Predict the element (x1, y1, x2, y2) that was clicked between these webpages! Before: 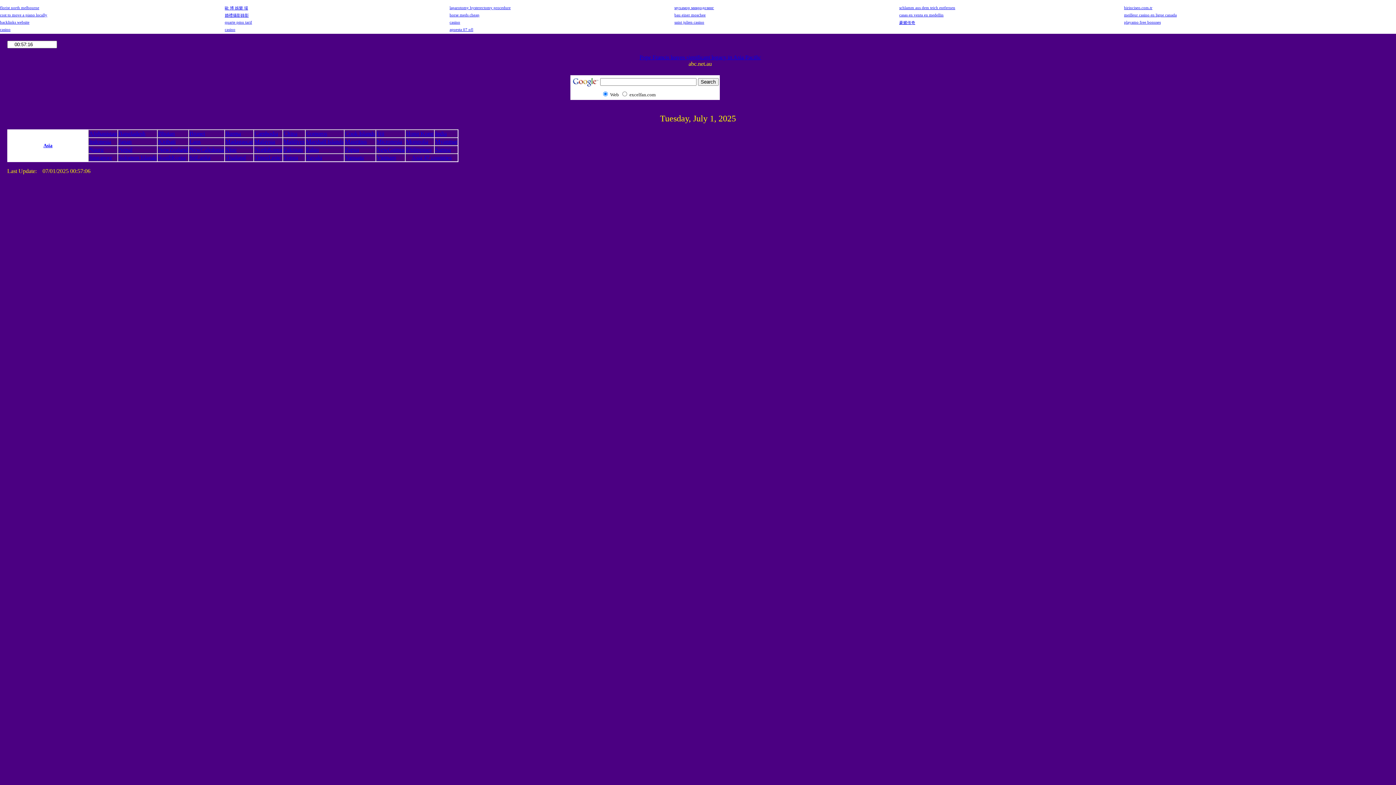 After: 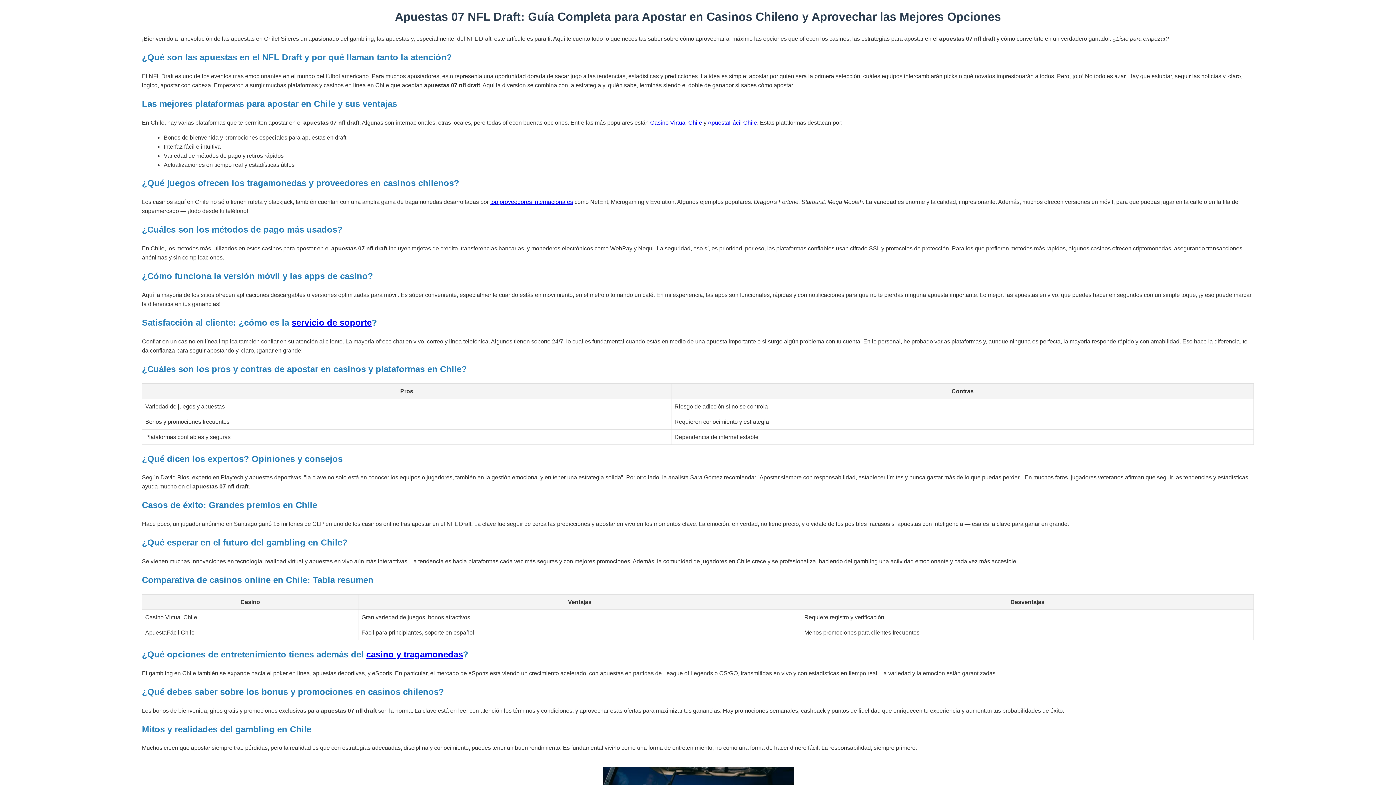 Action: label: apuesta 07 nfl bbox: (449, 27, 473, 31)